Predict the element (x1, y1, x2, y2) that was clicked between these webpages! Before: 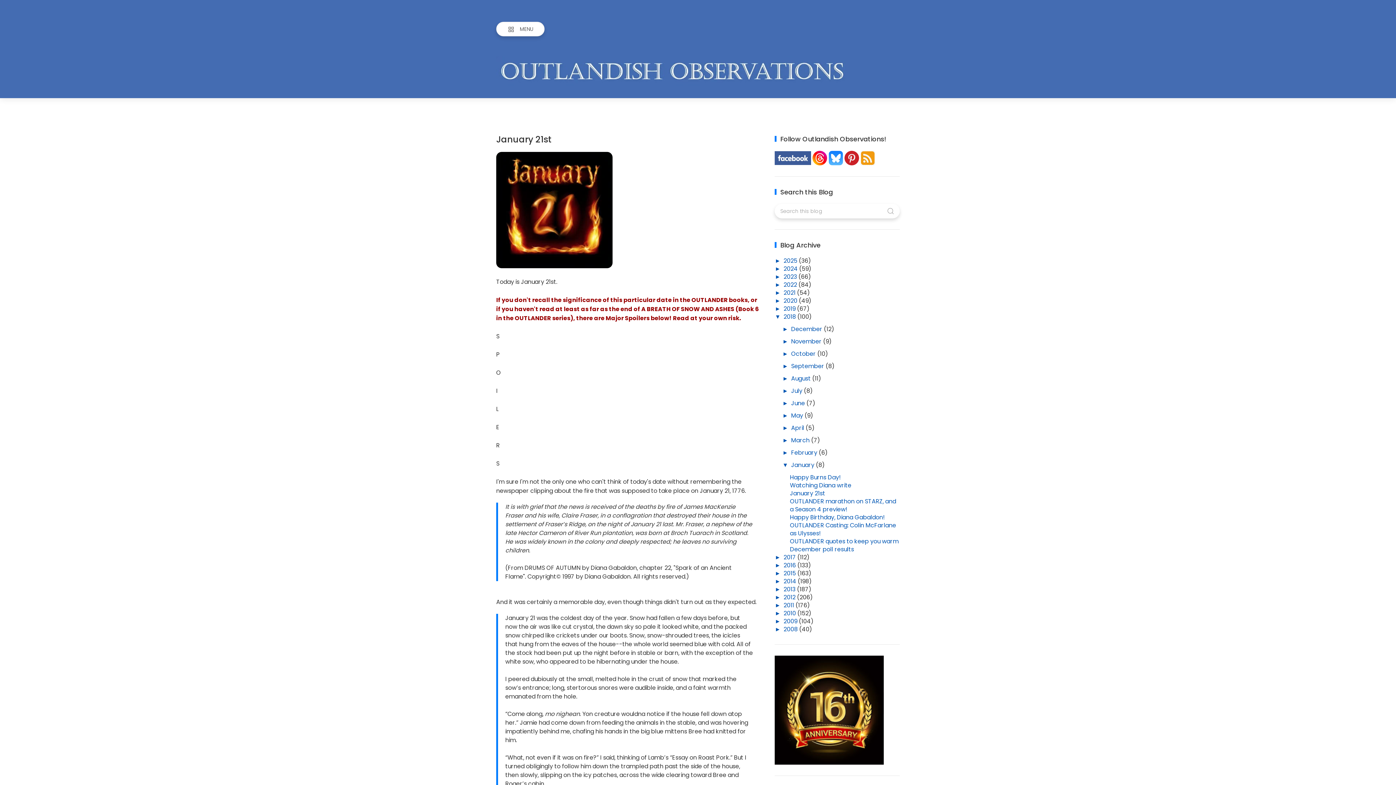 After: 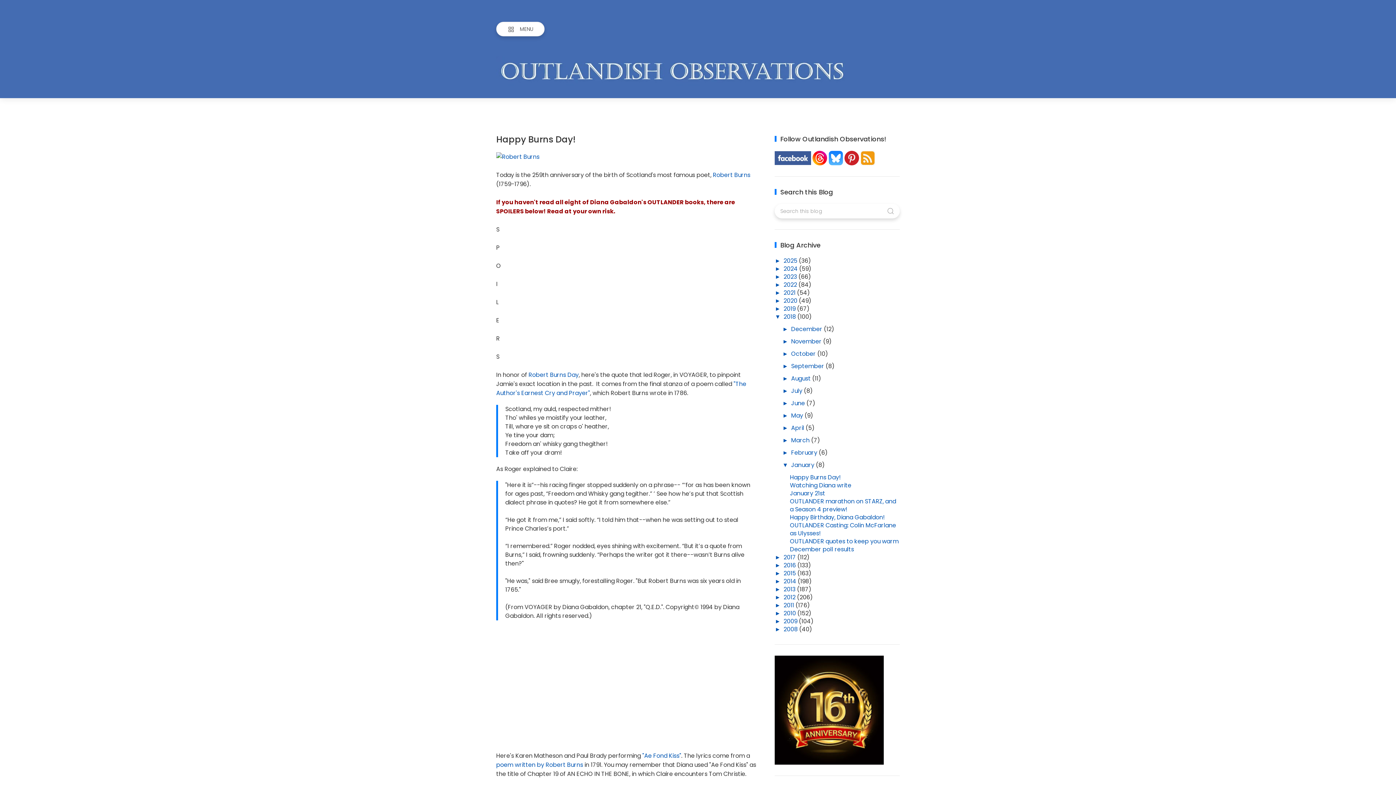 Action: label: Happy Burns Day! bbox: (790, 473, 841, 481)